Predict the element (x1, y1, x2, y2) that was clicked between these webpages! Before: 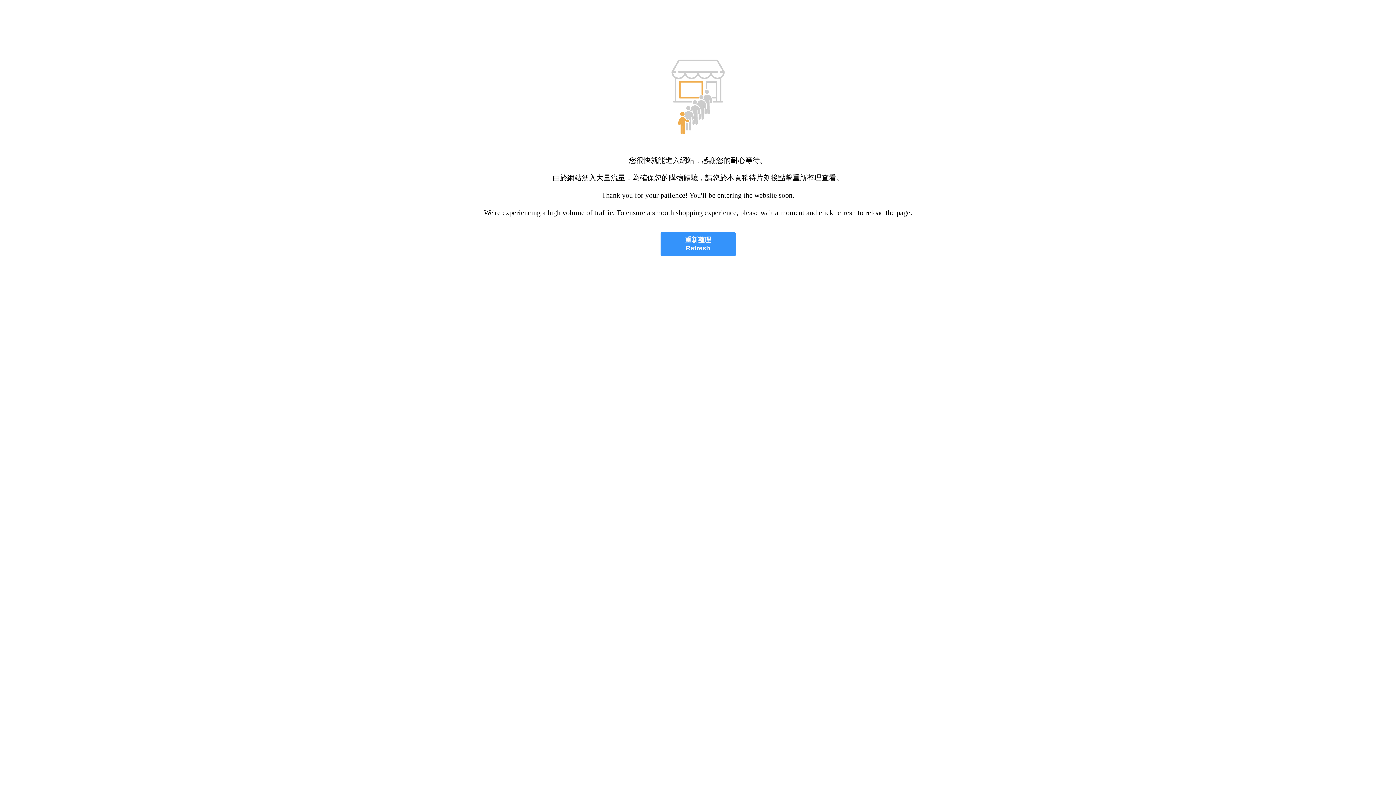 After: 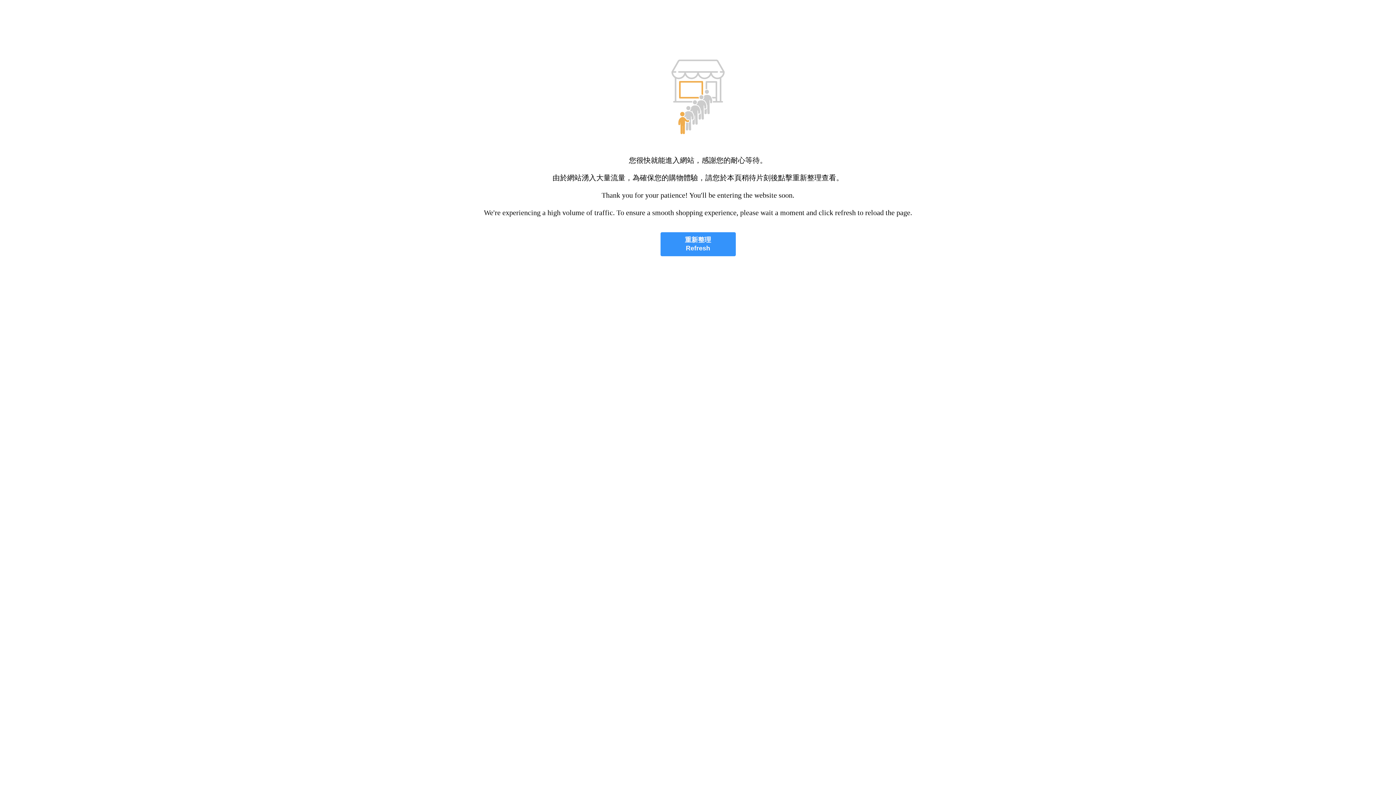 Action: bbox: (660, 232, 735, 256) label: 重新整理
Refresh